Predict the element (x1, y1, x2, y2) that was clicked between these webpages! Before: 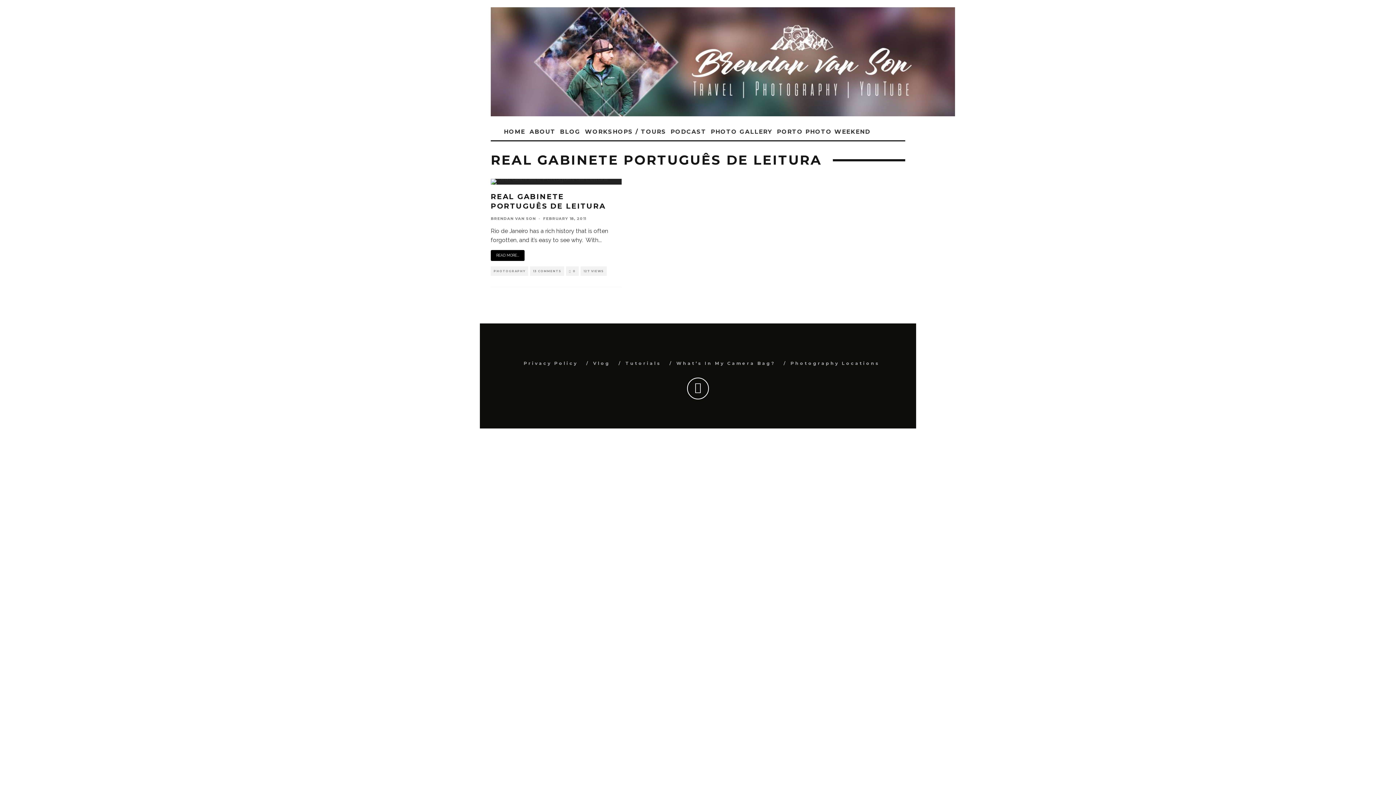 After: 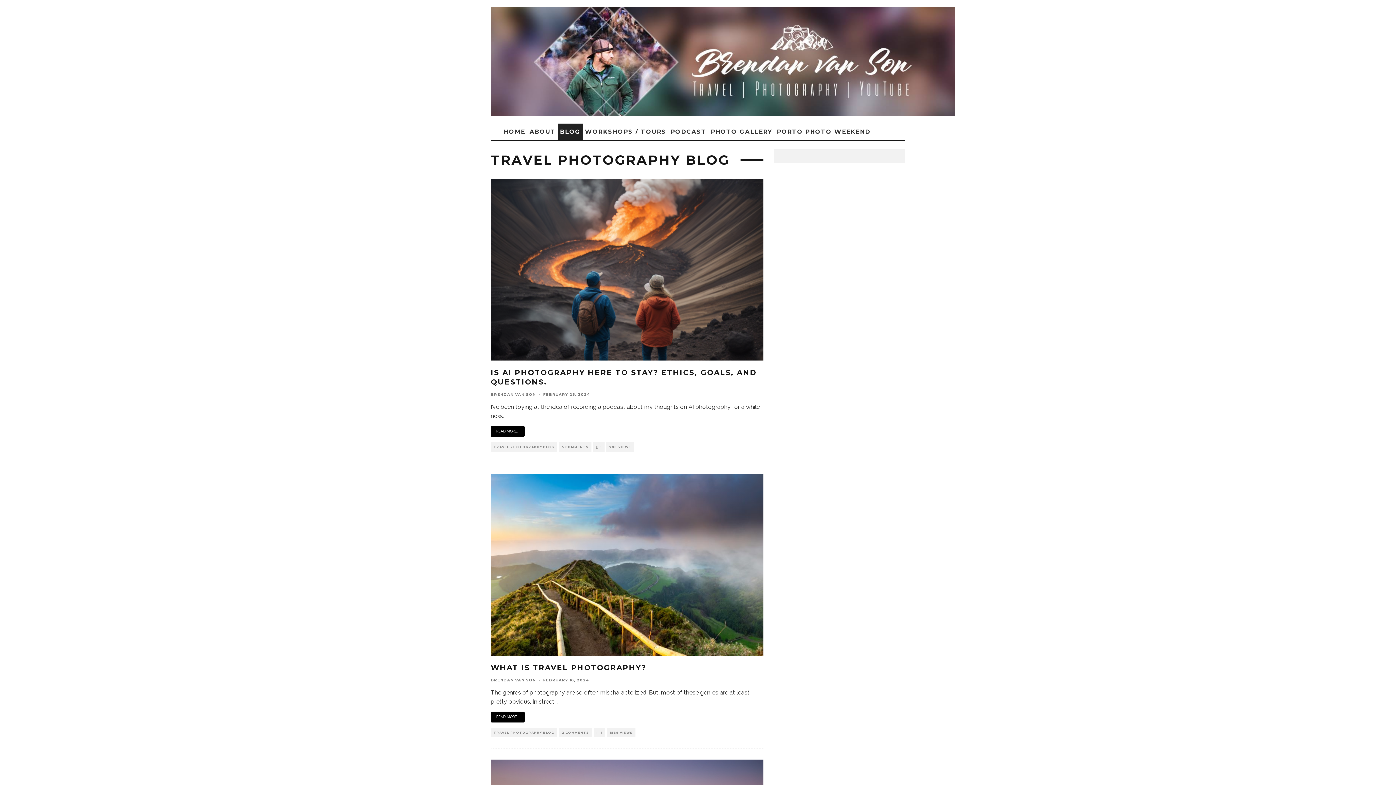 Action: label: BLOG bbox: (557, 123, 582, 140)